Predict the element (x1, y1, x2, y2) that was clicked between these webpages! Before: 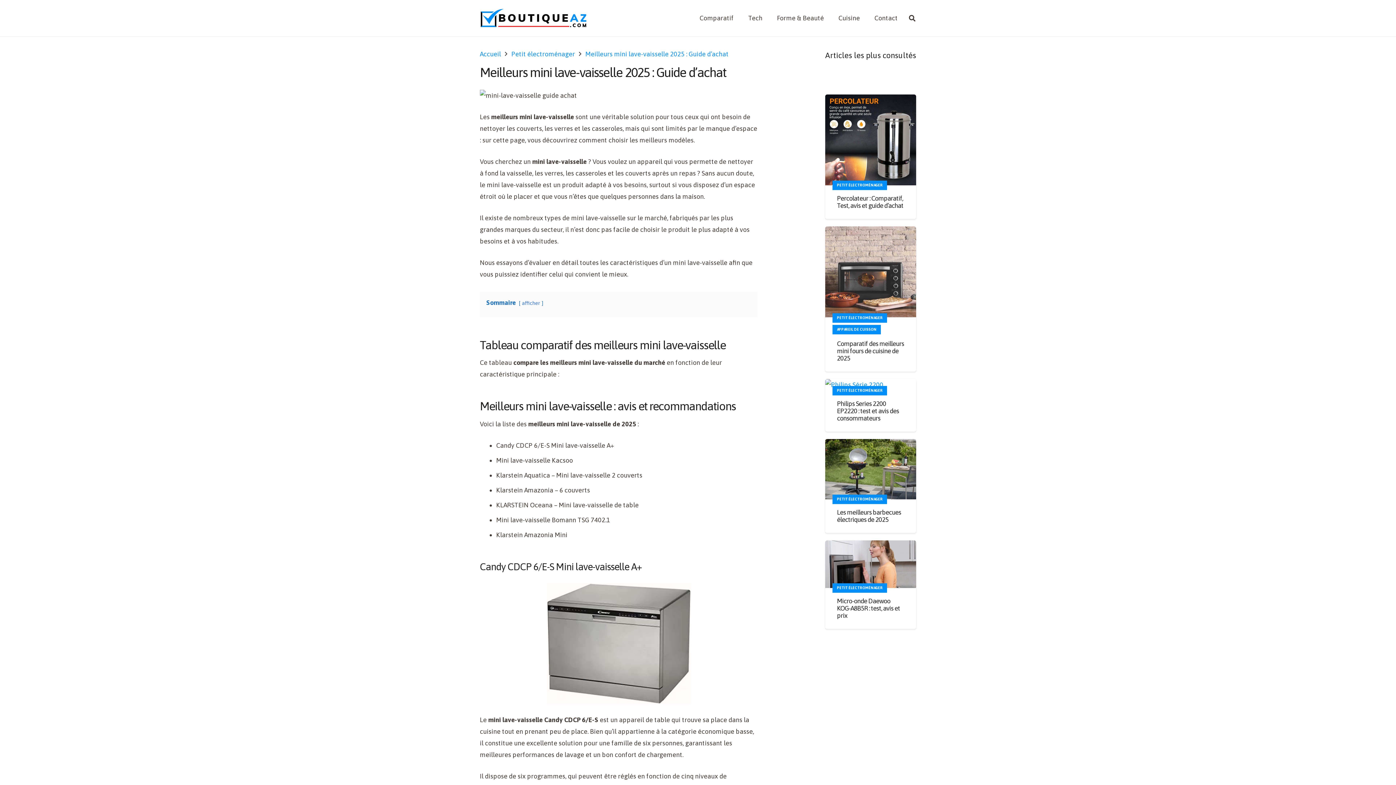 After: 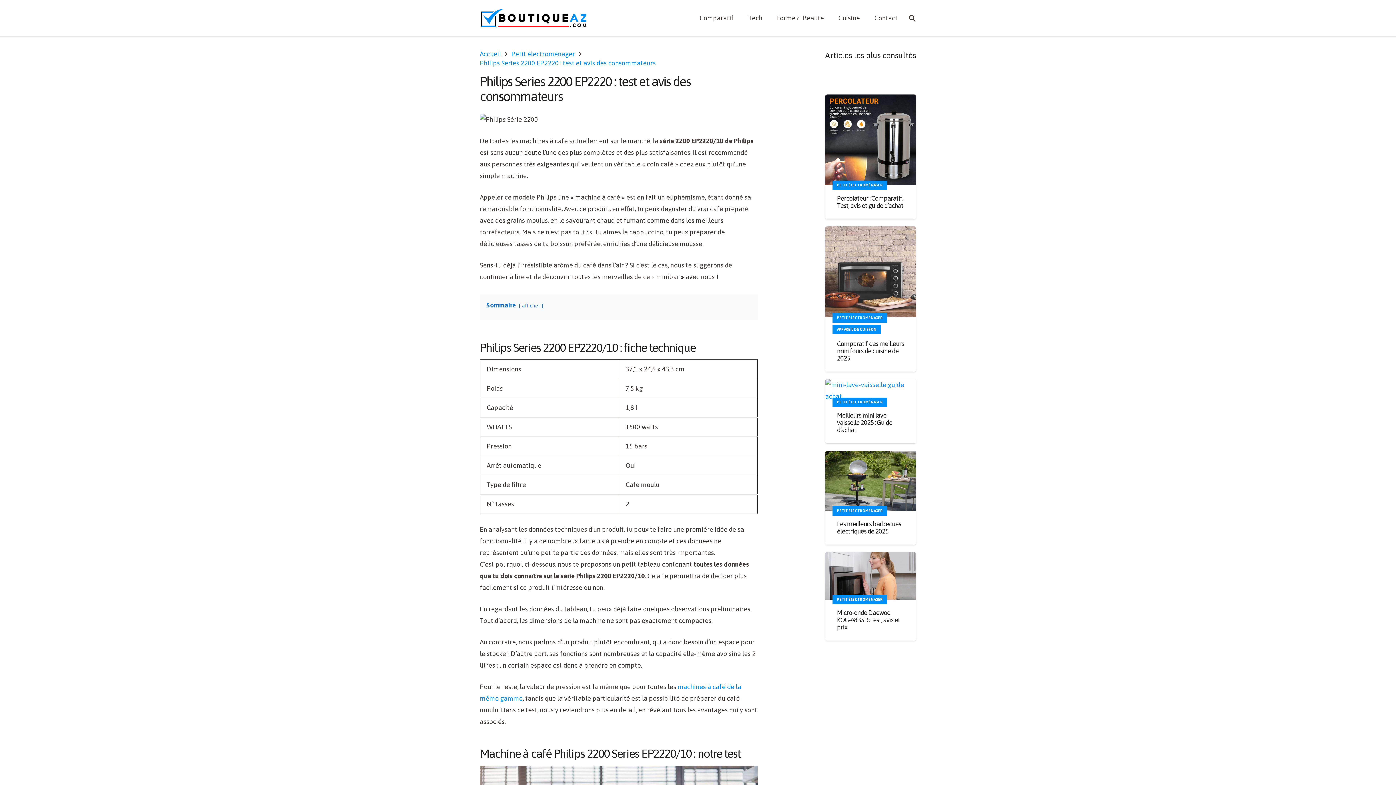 Action: label: Philips Series 2200 EP2220 : test et avis des consommateurs bbox: (837, 399, 899, 422)